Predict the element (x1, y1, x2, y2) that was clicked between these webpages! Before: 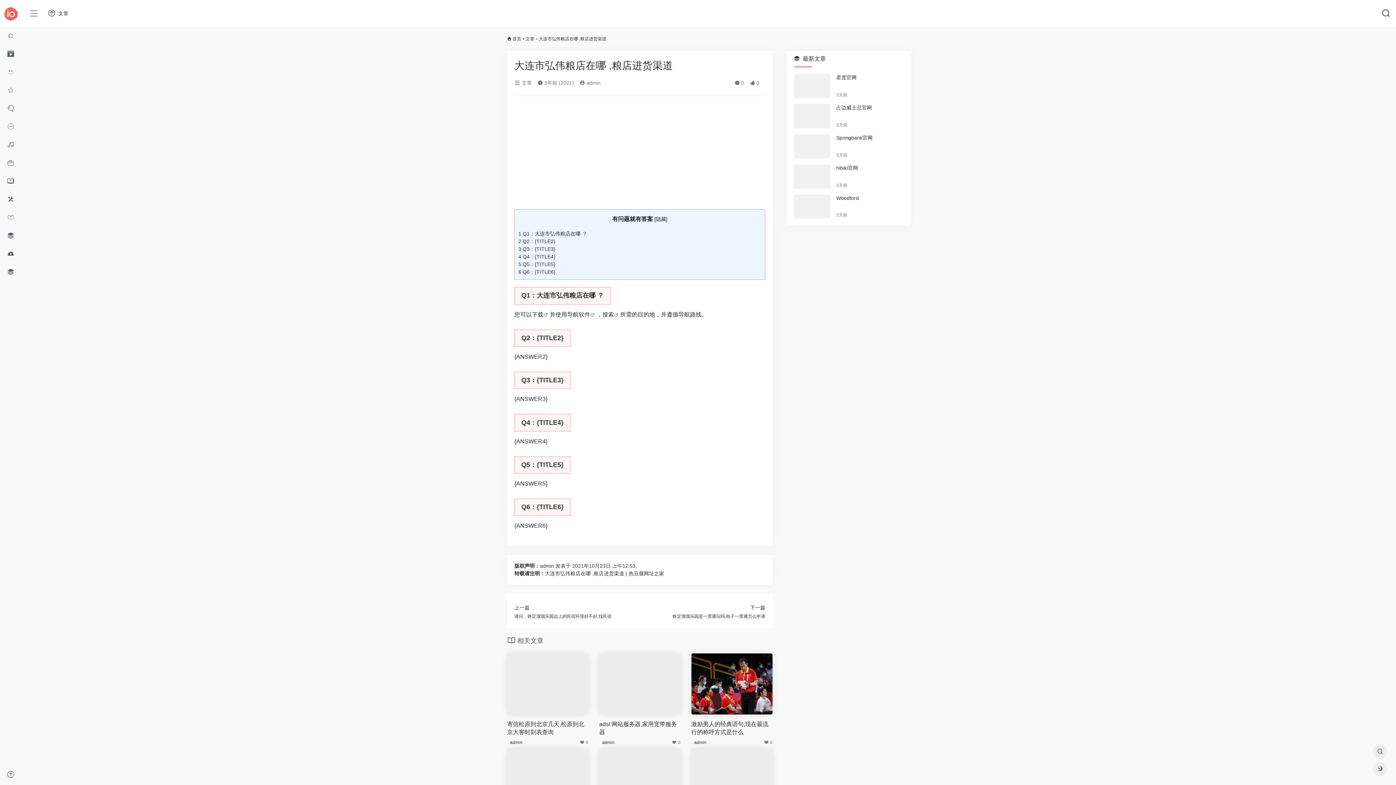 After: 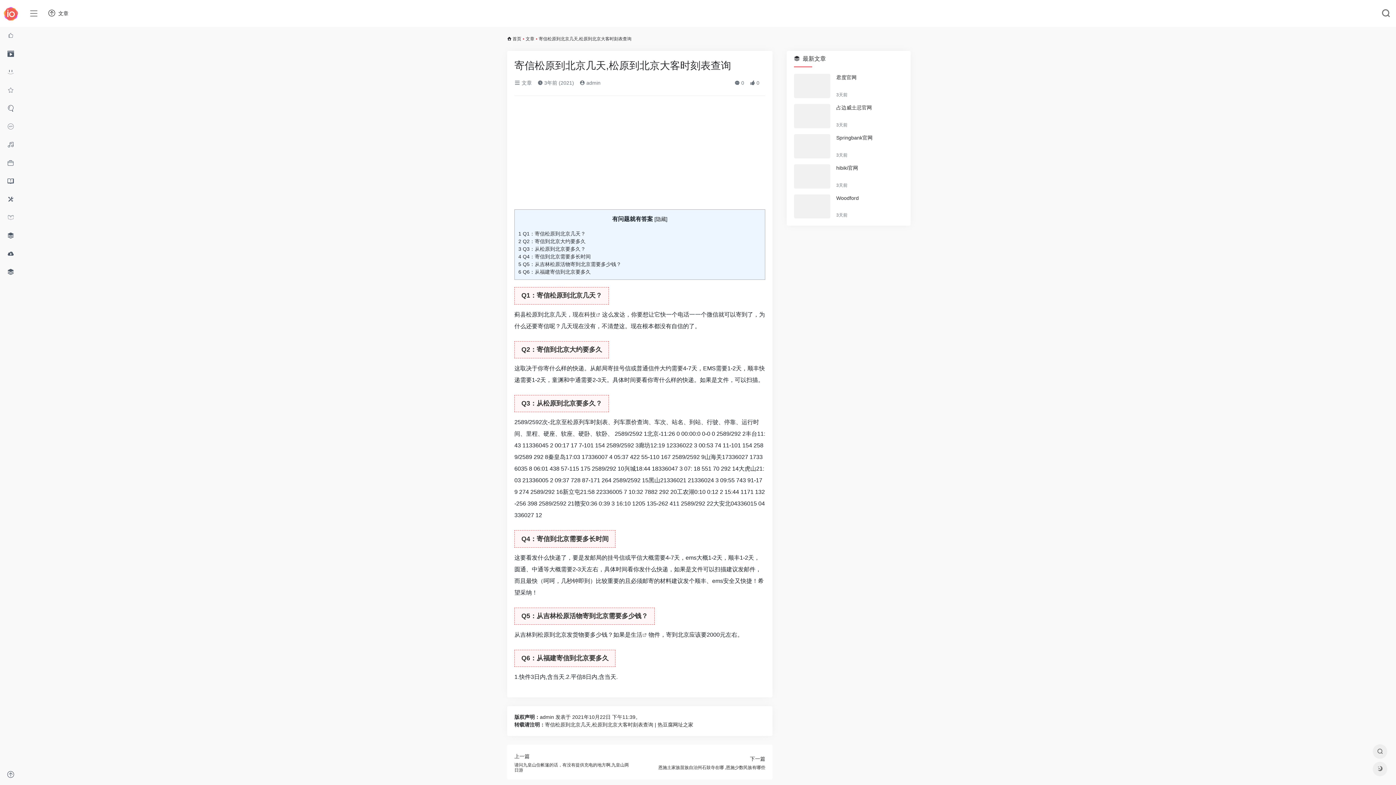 Action: bbox: (580, 740, 588, 745) label: 0